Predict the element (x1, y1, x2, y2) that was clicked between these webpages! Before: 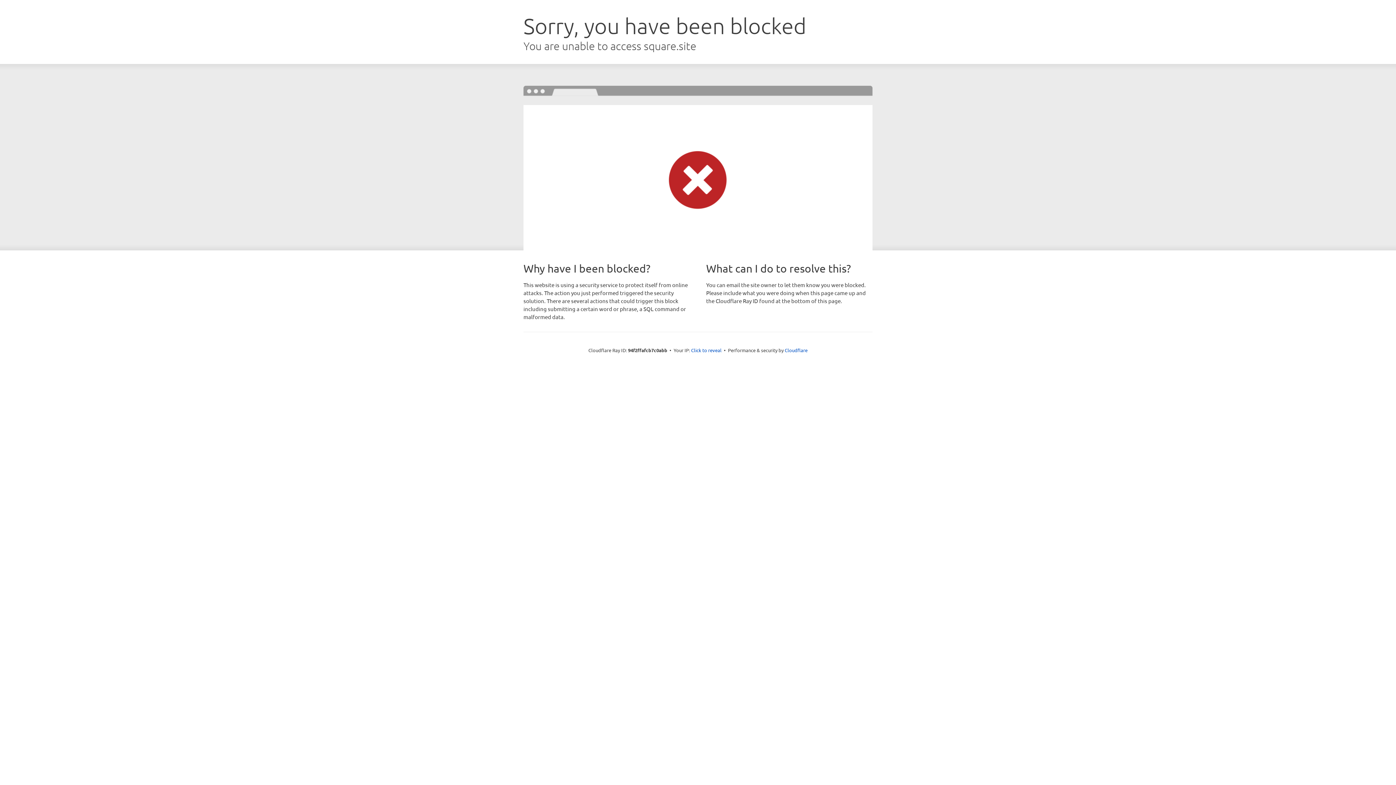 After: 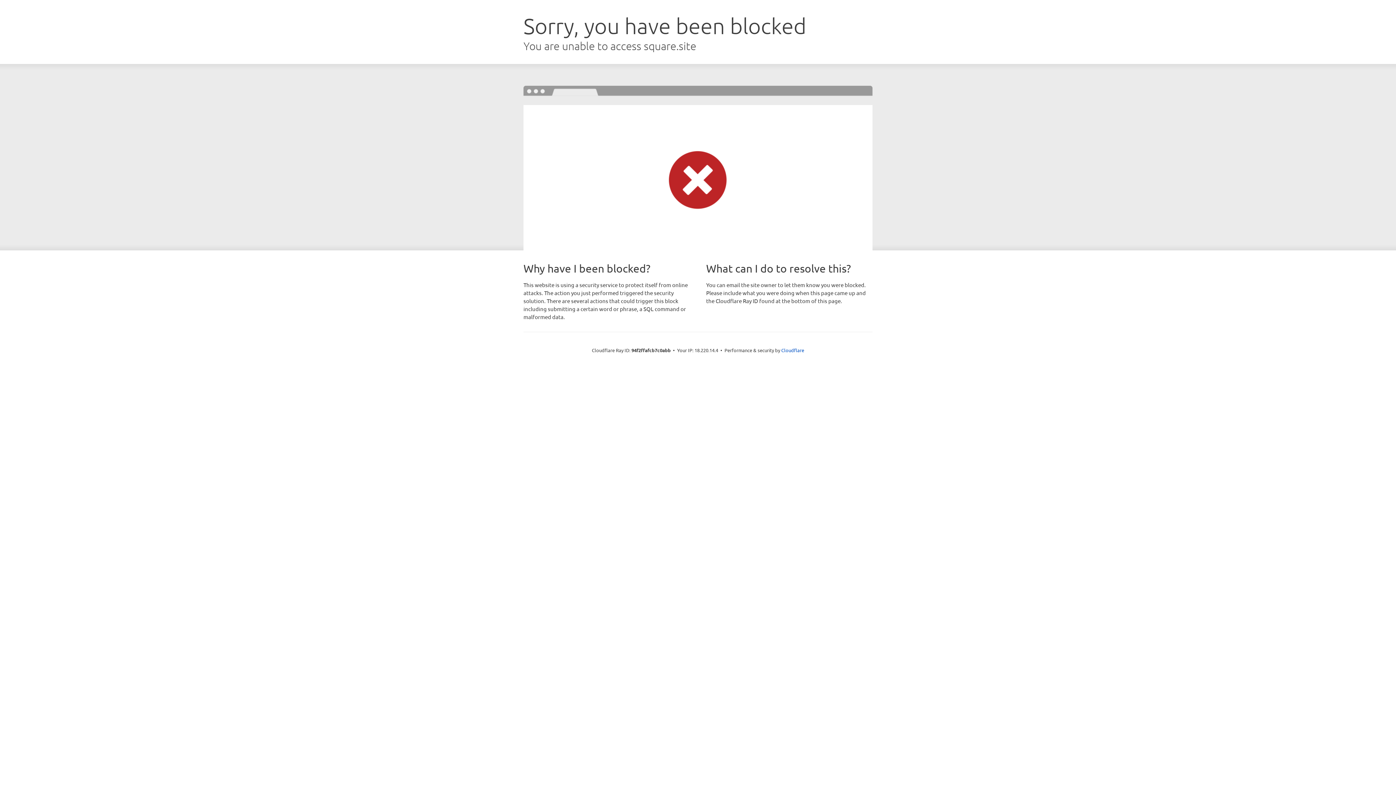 Action: label: Click to reveal bbox: (691, 346, 721, 353)